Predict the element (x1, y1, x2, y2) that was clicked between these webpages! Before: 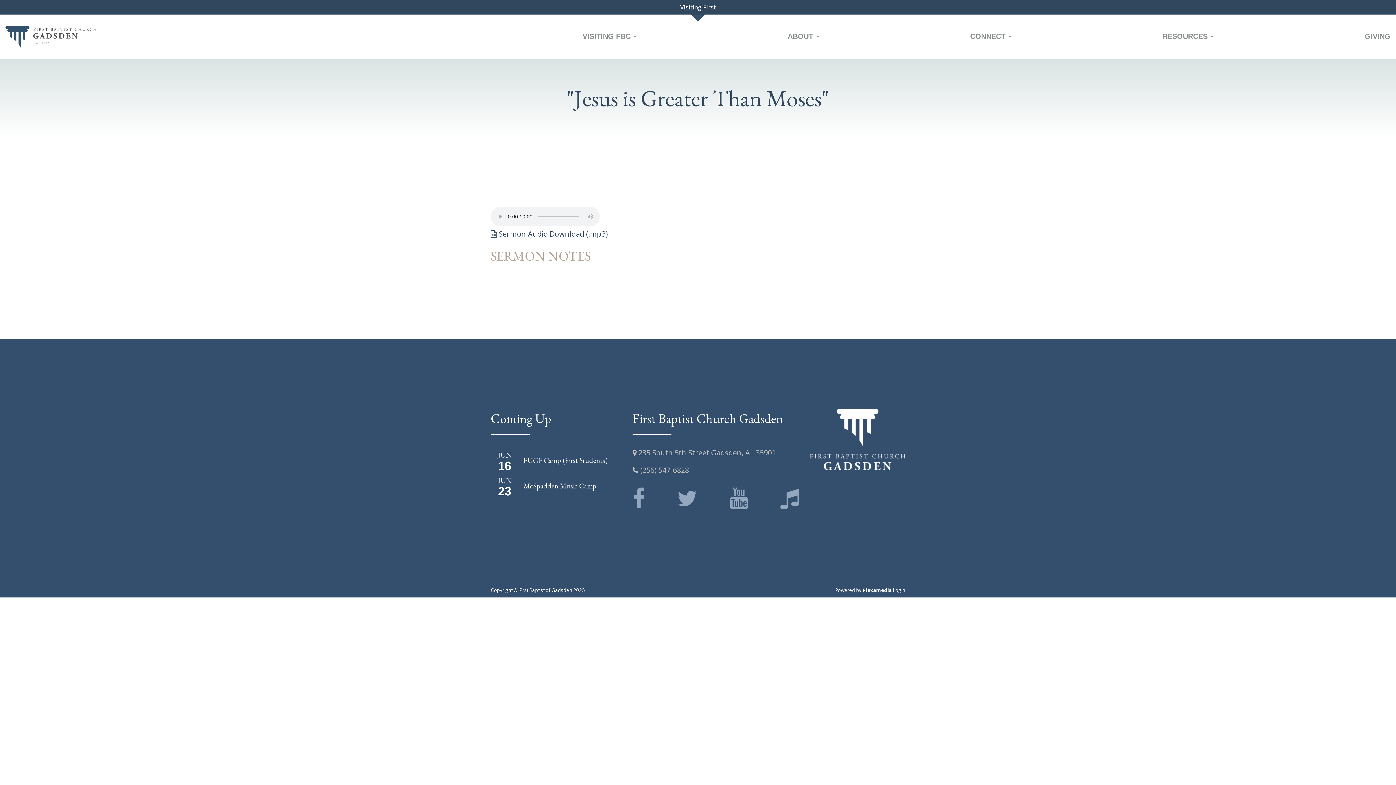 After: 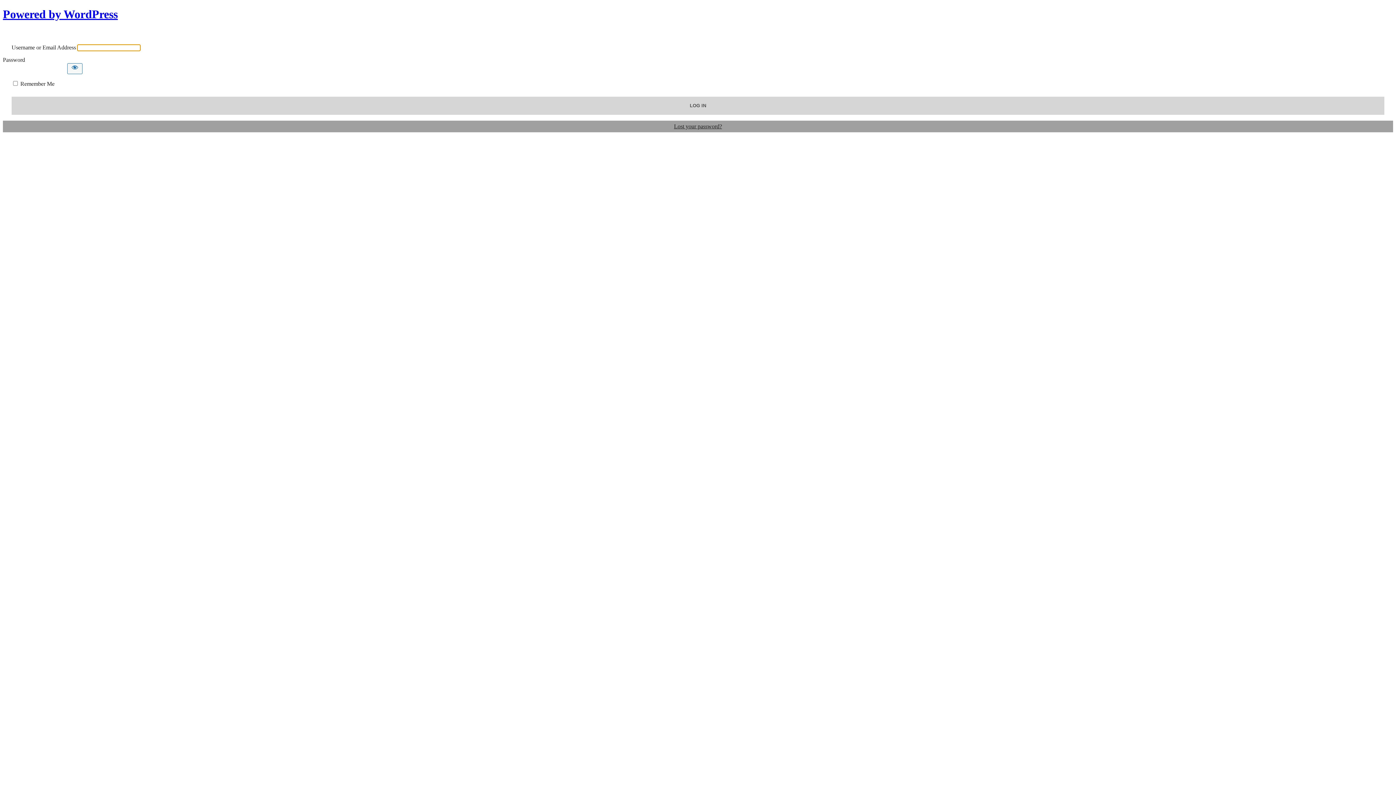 Action: label: Login bbox: (893, 587, 905, 593)